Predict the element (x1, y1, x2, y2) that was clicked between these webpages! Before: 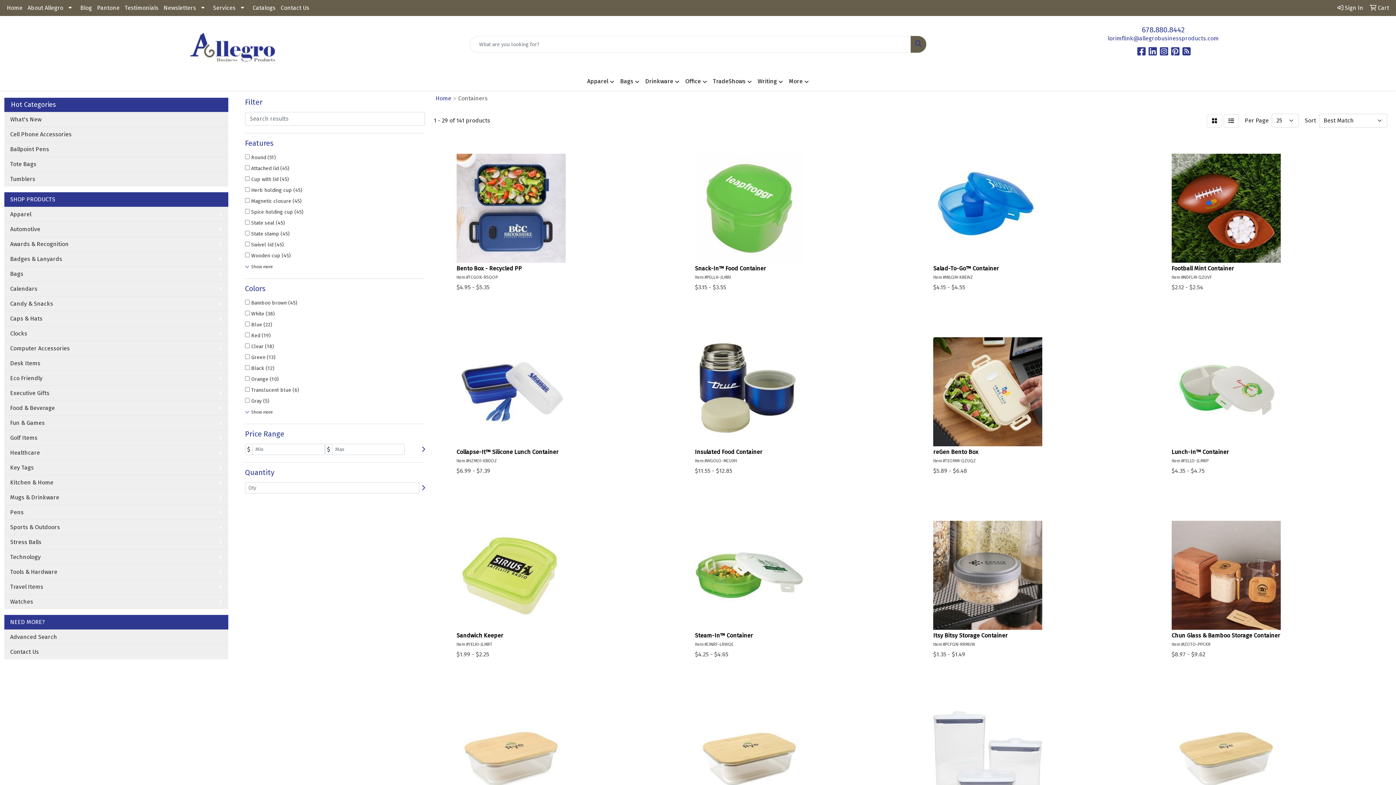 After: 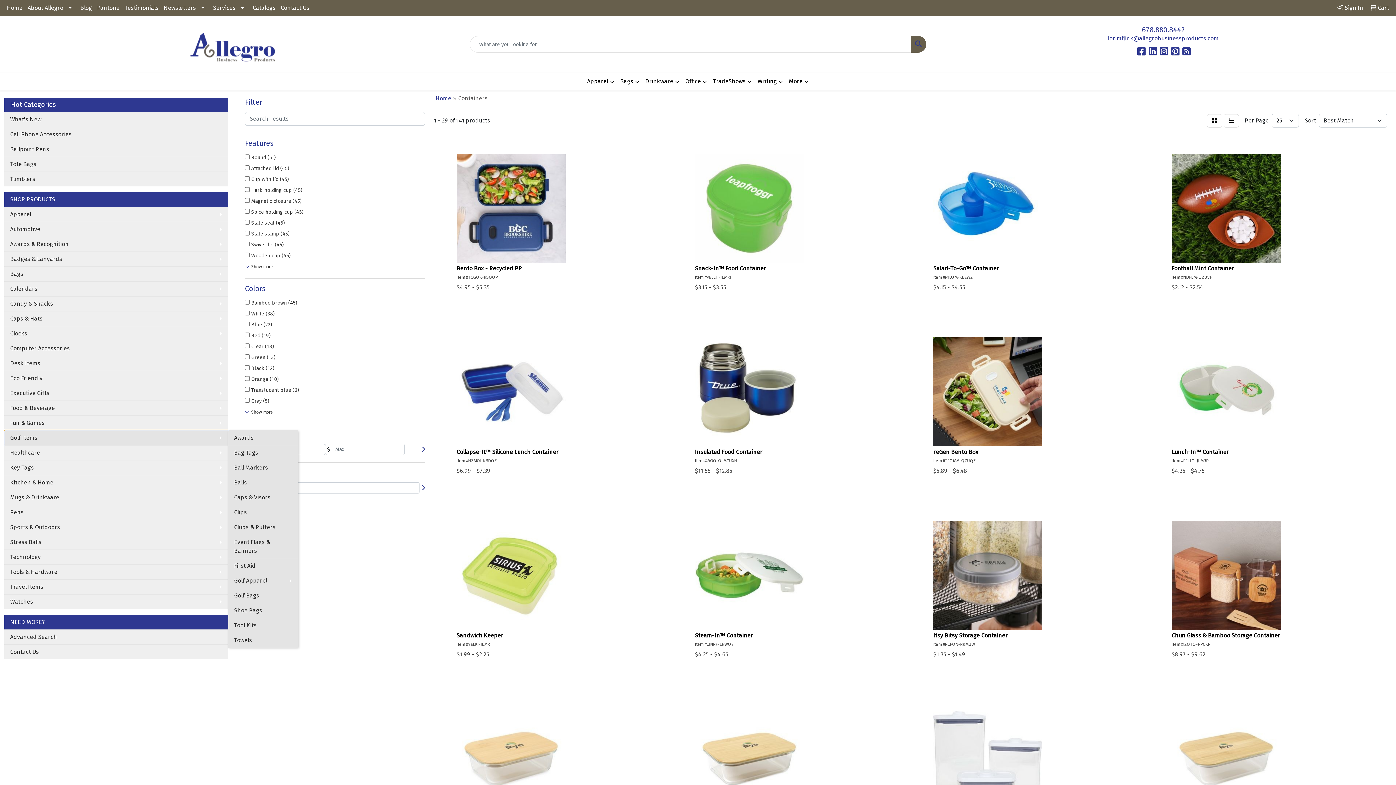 Action: label: Golf Items bbox: (4, 430, 228, 445)